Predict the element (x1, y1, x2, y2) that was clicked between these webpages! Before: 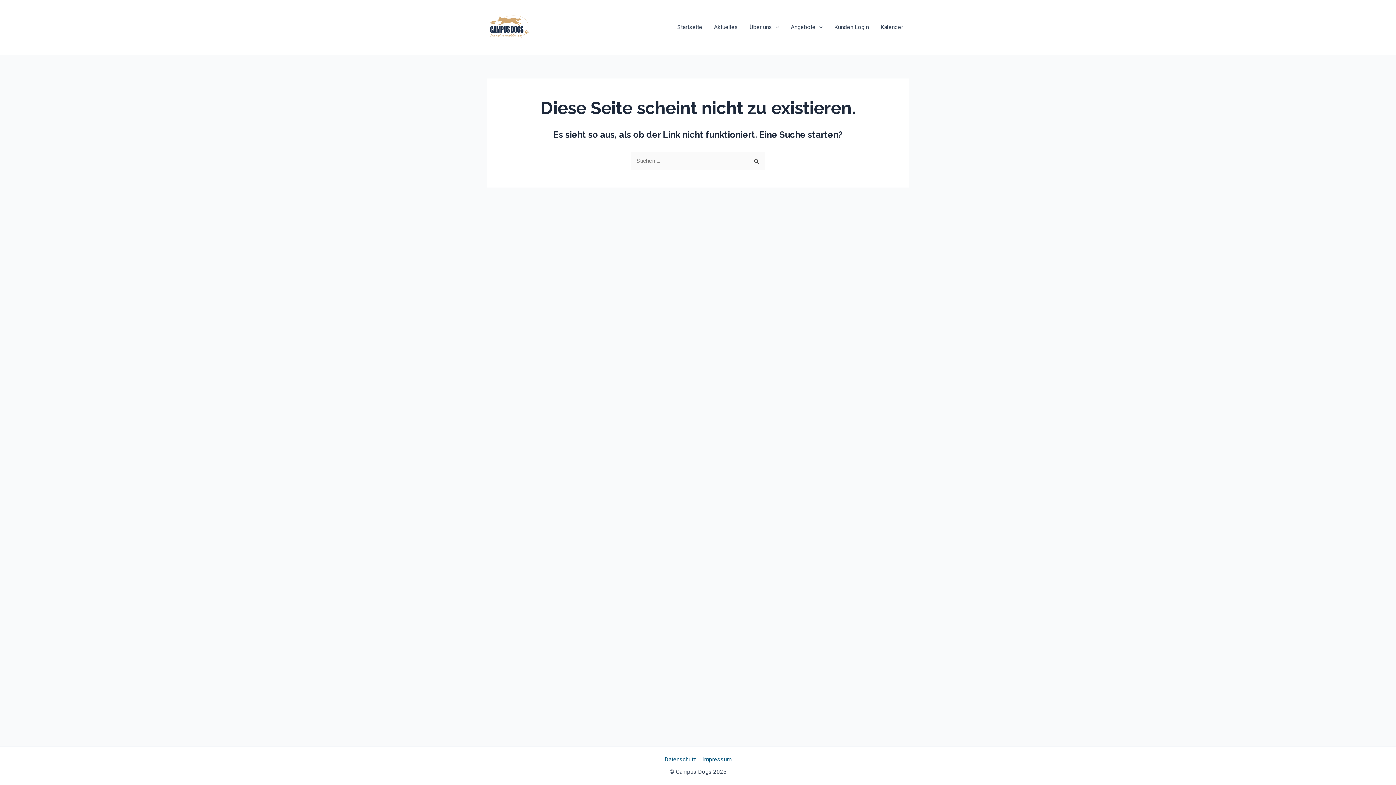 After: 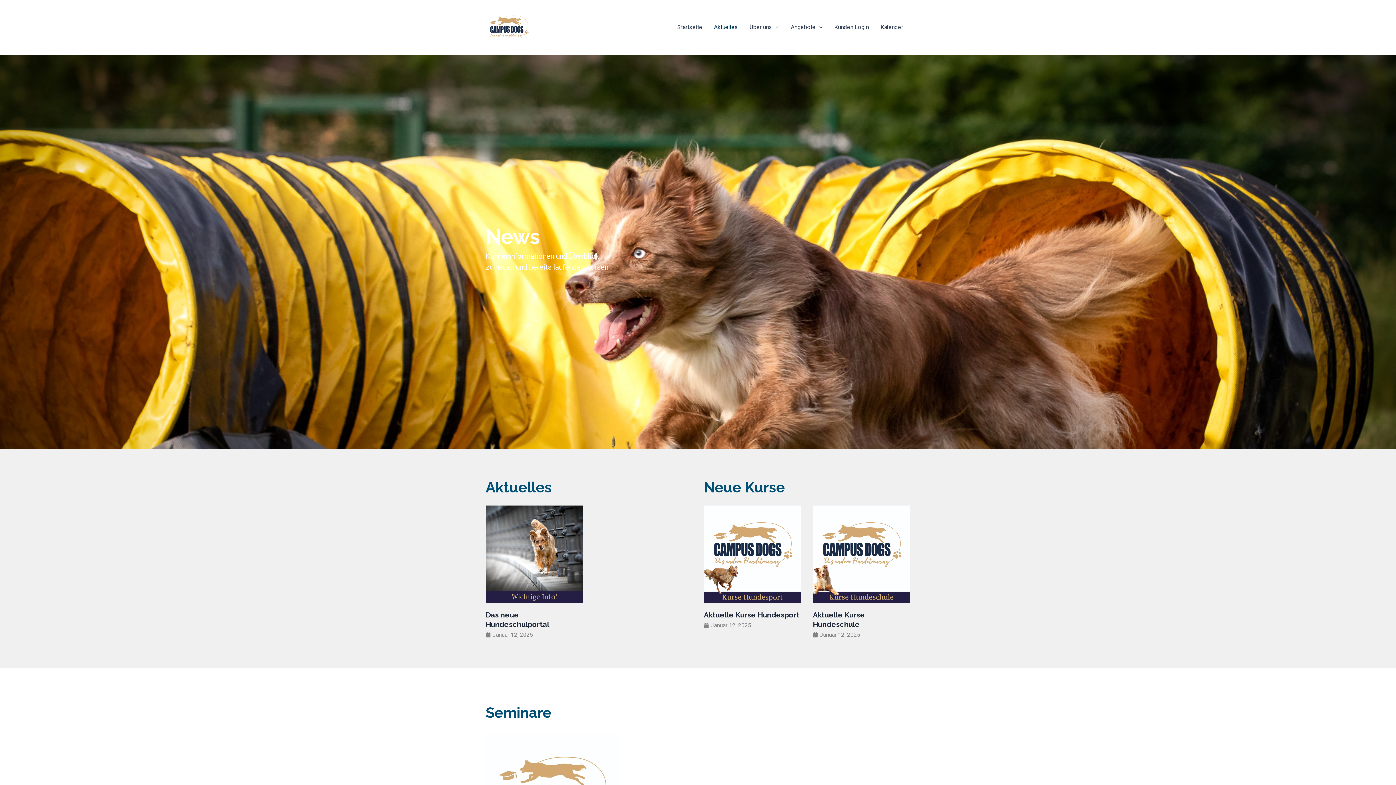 Action: label: Aktuelles bbox: (708, 12, 743, 41)